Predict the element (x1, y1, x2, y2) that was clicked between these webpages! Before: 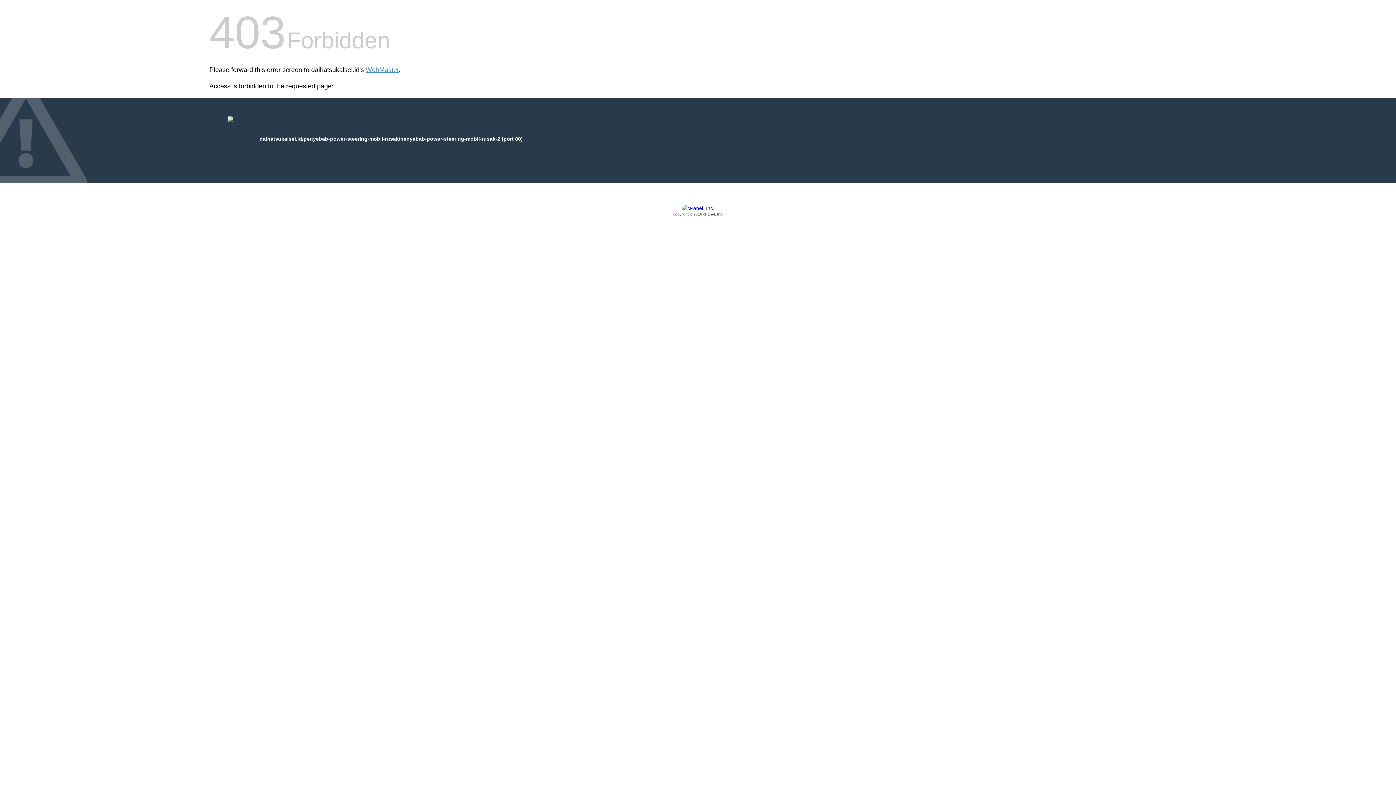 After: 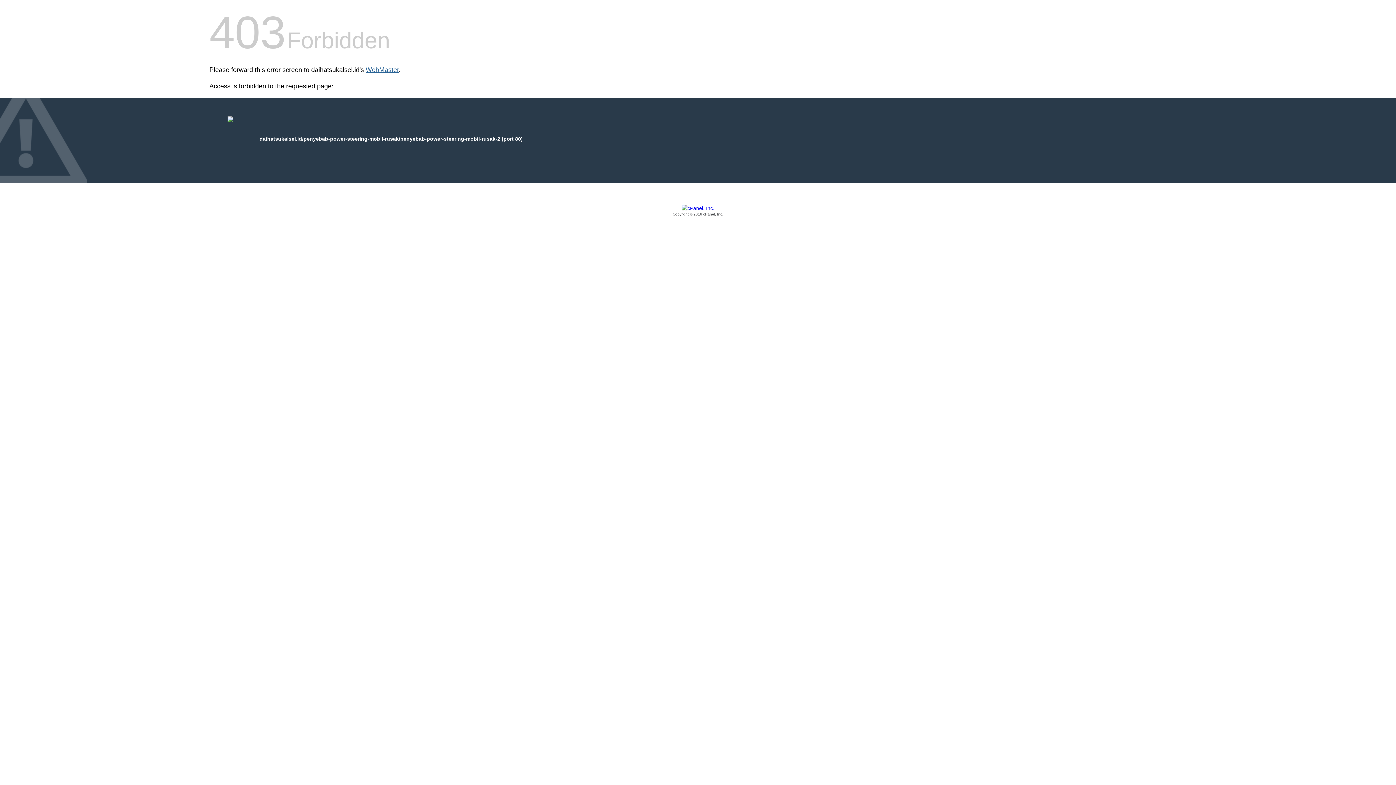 Action: label: WebMaster bbox: (365, 66, 398, 73)